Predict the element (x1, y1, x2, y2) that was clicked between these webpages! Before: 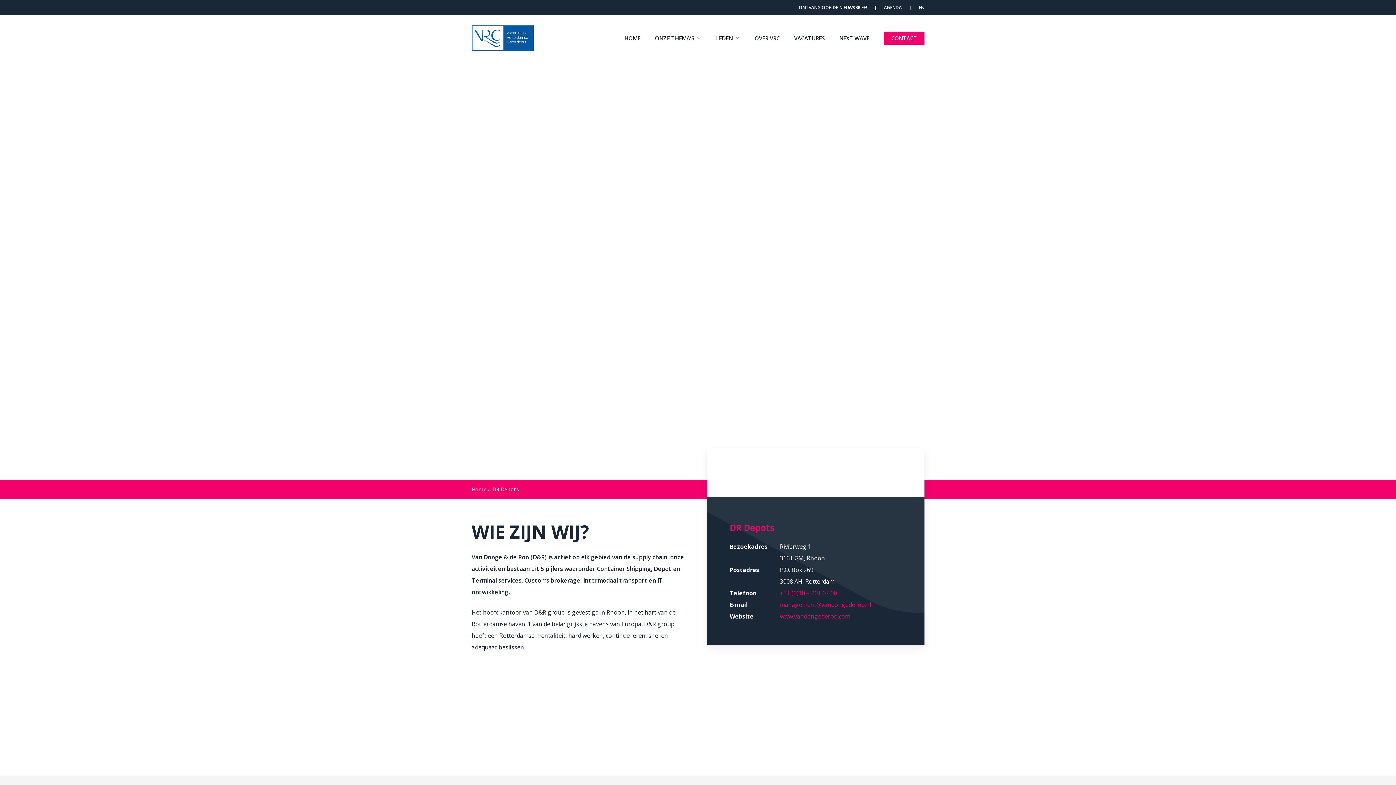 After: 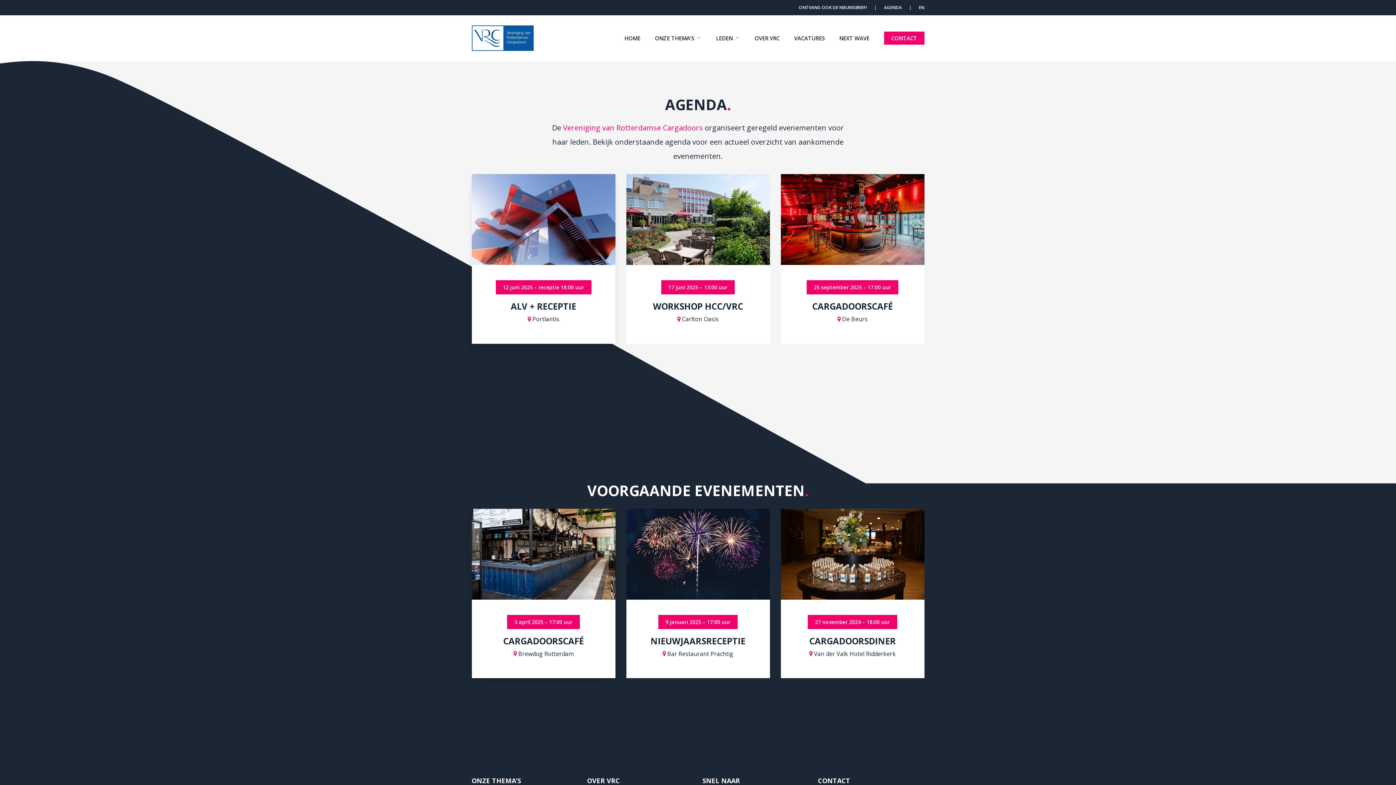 Action: bbox: (884, 3, 902, 11) label: AGENDA